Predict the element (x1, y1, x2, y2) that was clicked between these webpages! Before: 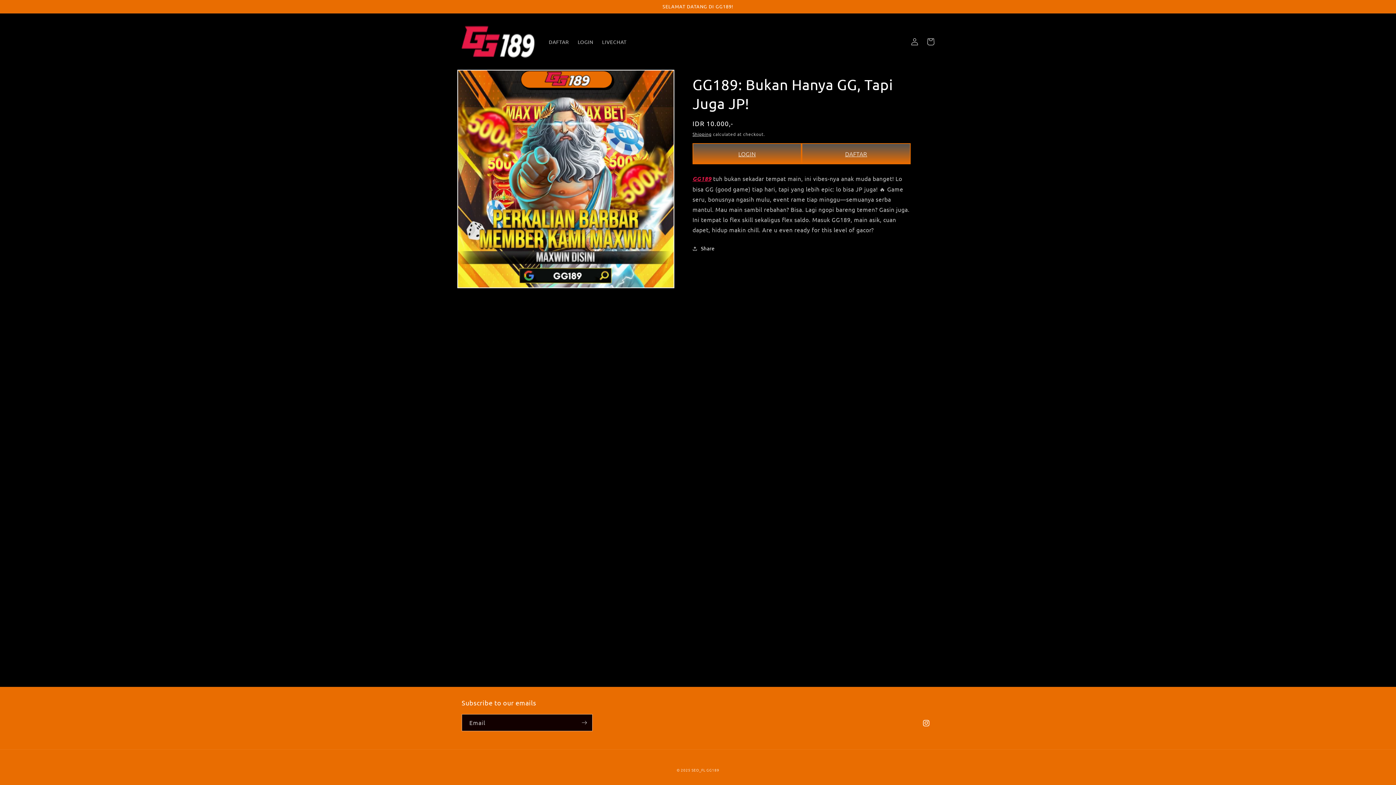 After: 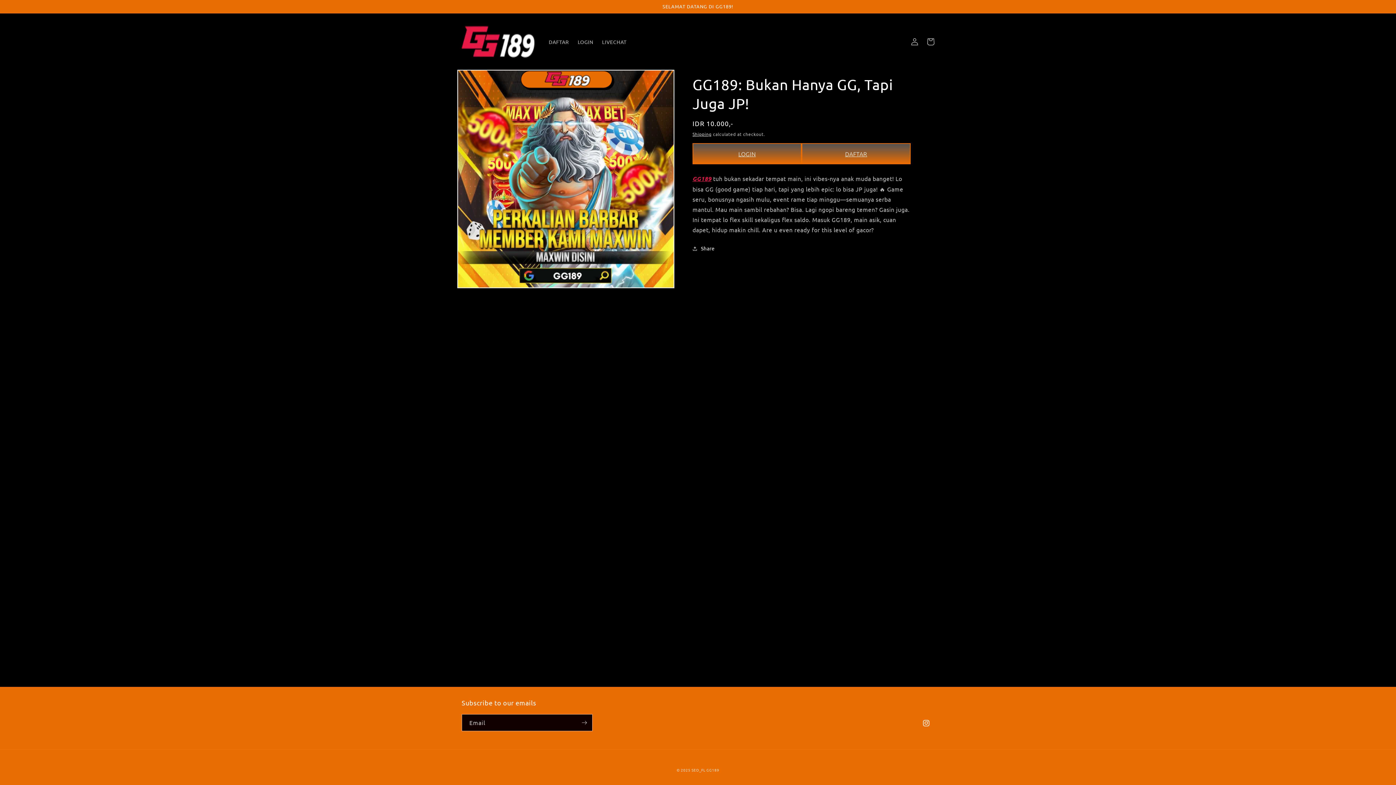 Action: bbox: (691, 767, 719, 773) label: SEO_FL GG189